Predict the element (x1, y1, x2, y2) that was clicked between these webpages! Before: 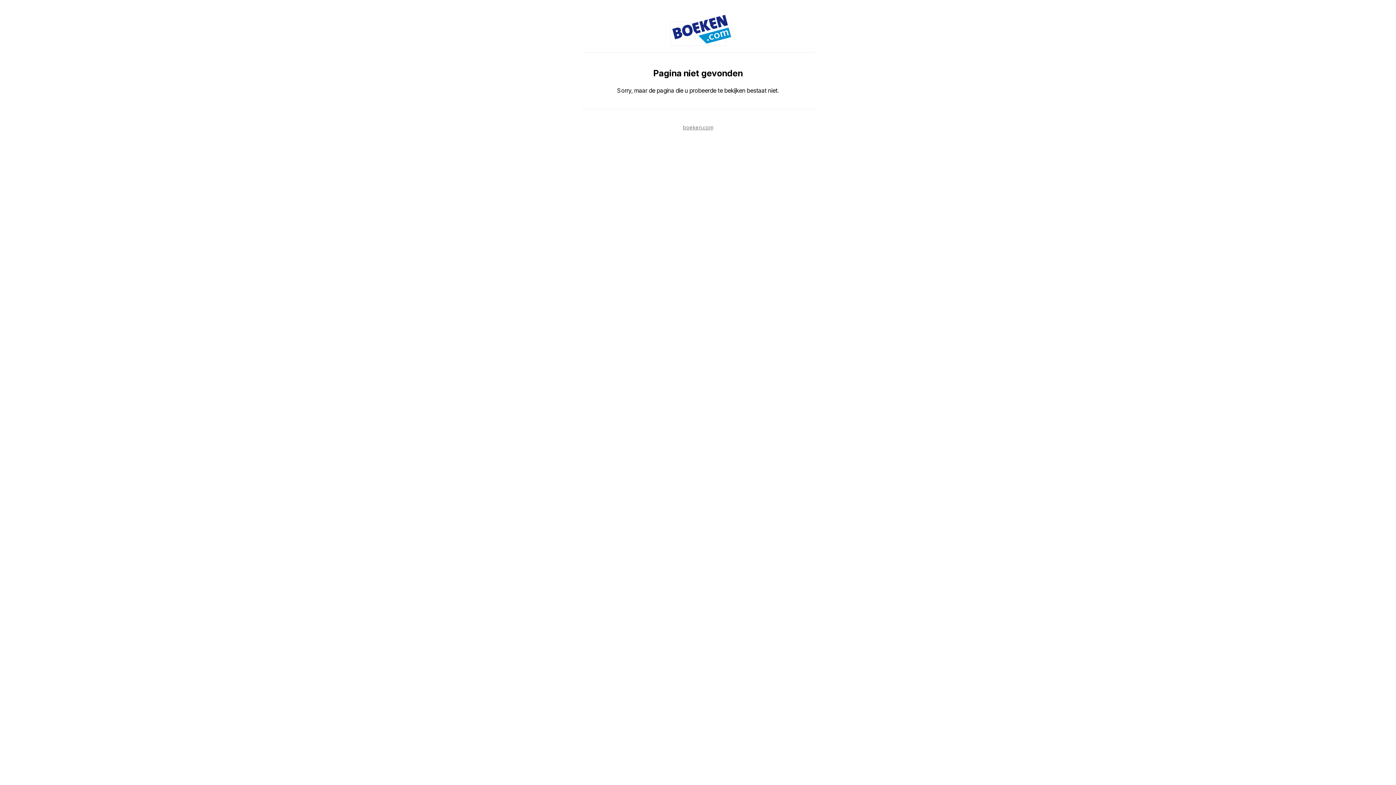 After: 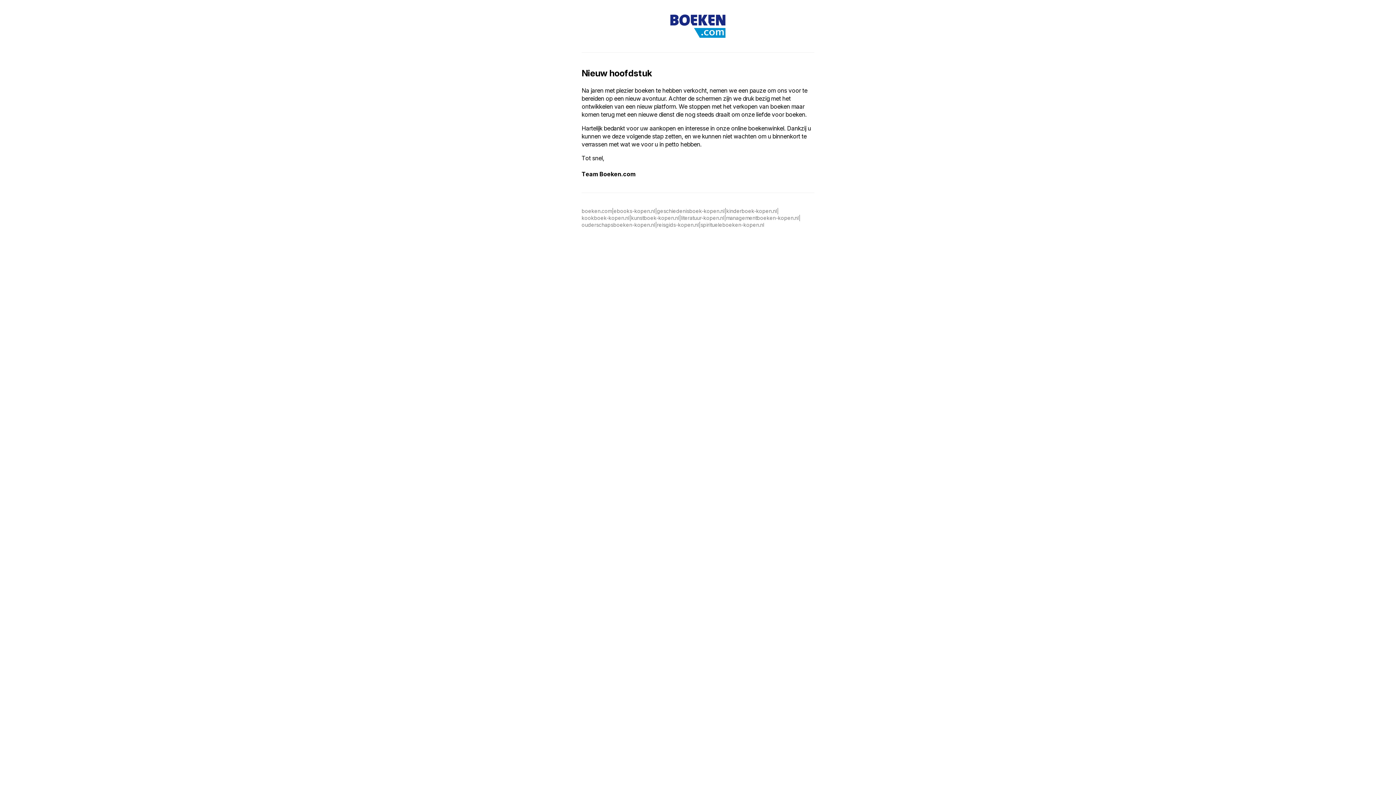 Action: bbox: (683, 124, 713, 130) label: boeken.com